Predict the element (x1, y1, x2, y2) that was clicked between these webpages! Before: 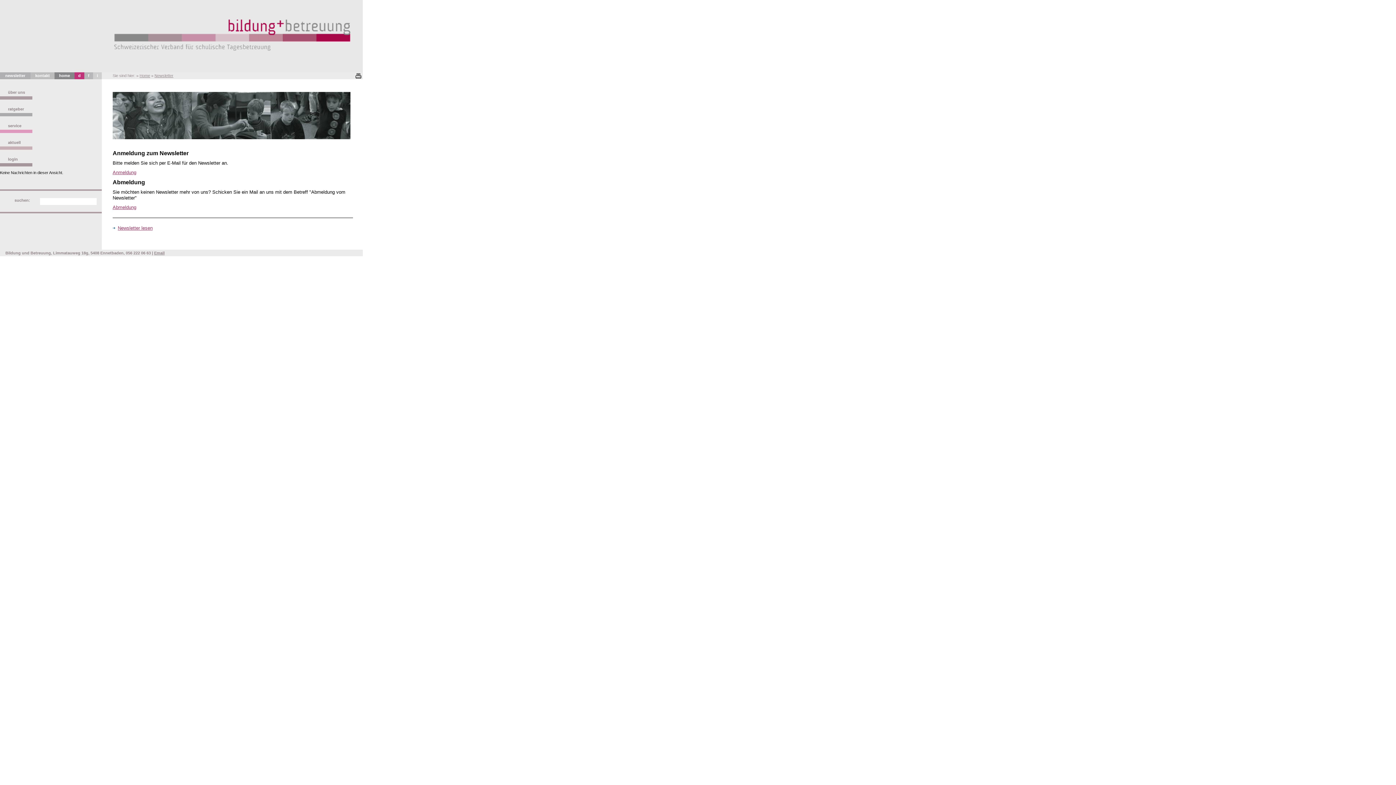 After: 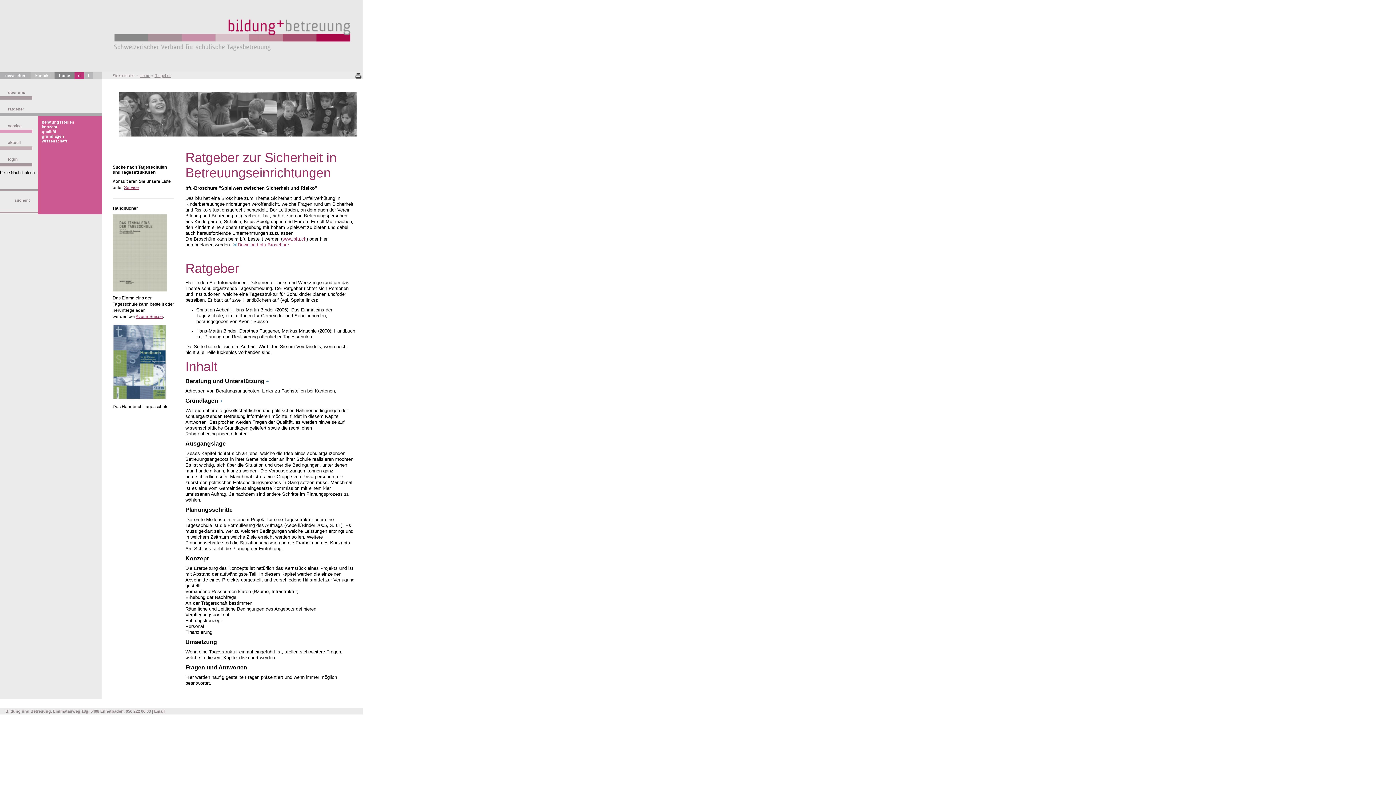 Action: bbox: (0, 99, 32, 116) label: ratgeber